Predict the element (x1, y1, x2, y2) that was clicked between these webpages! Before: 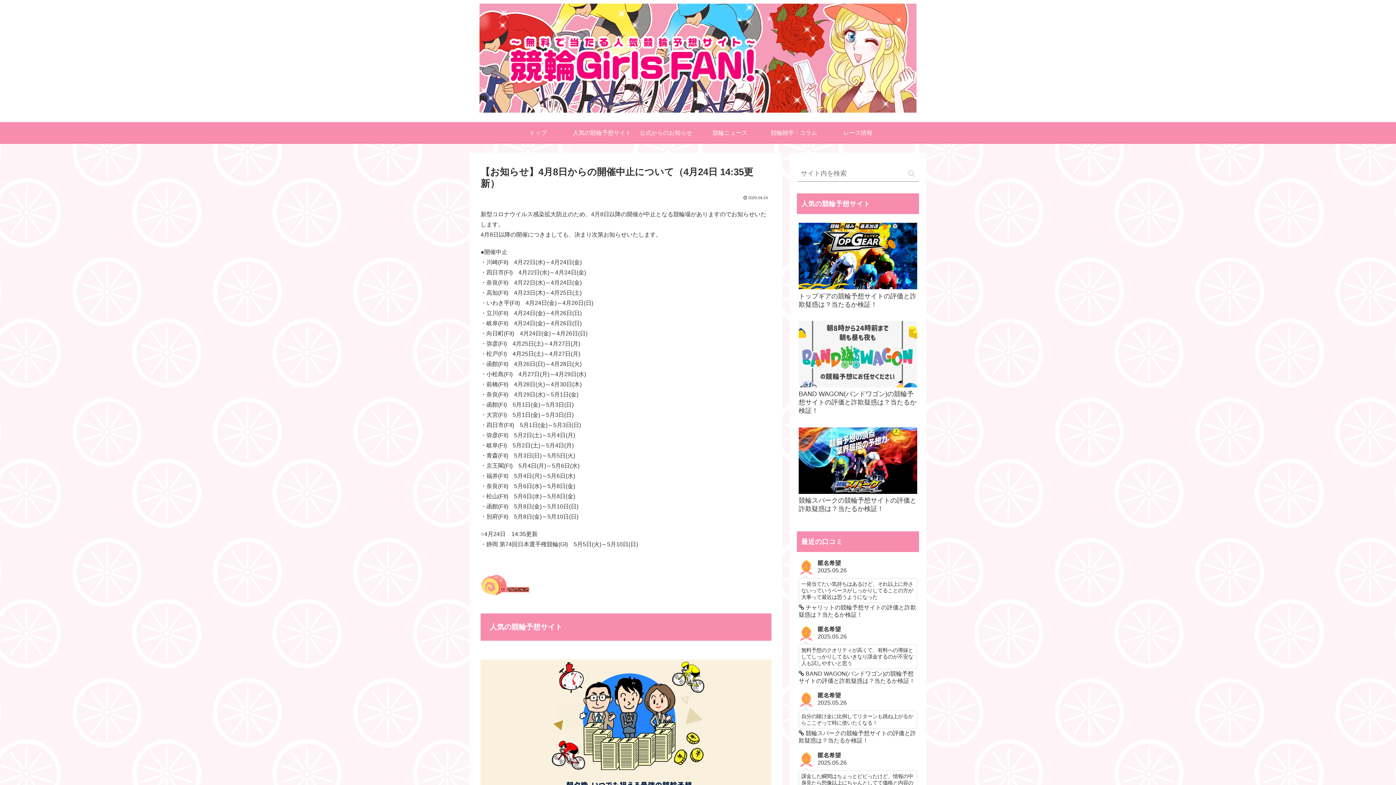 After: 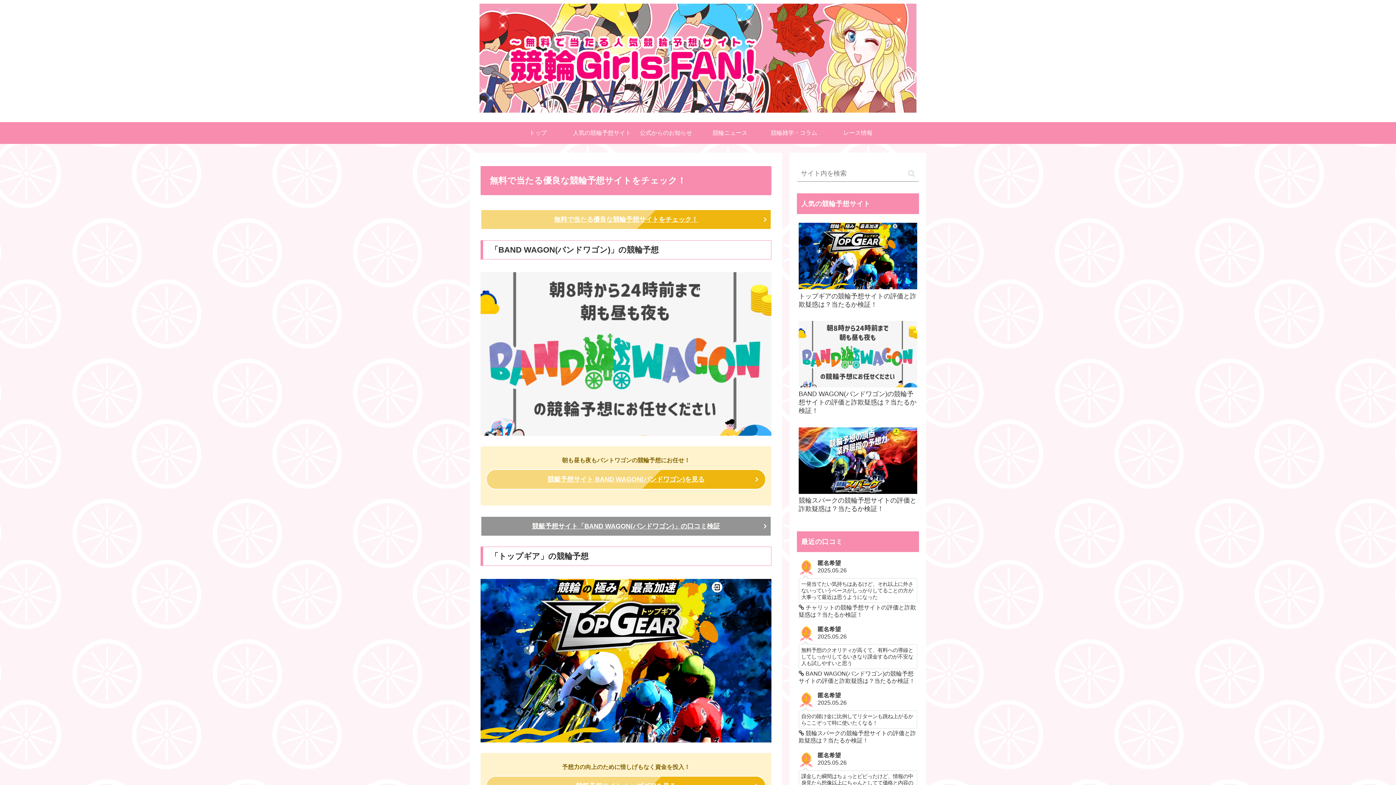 Action: bbox: (506, 122, 570, 144) label: トップ